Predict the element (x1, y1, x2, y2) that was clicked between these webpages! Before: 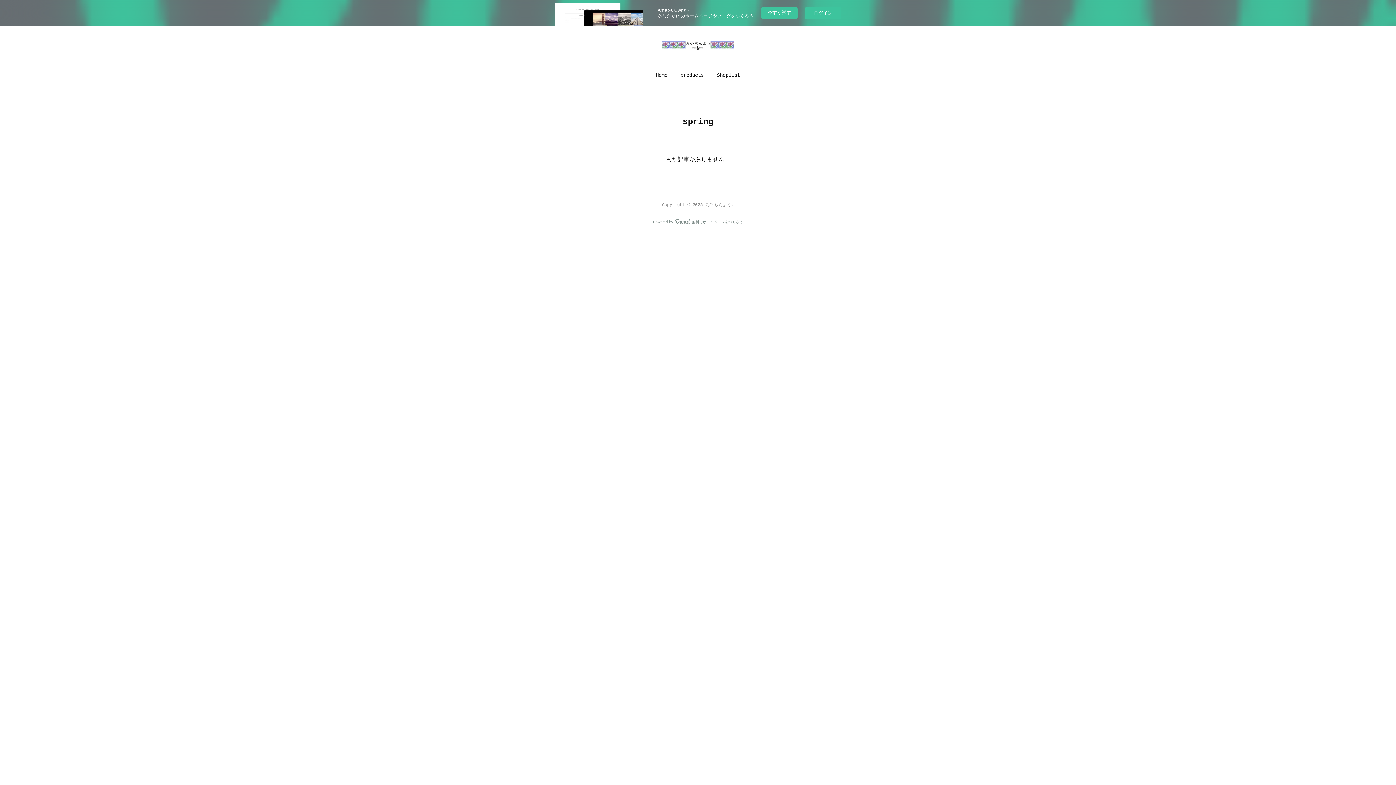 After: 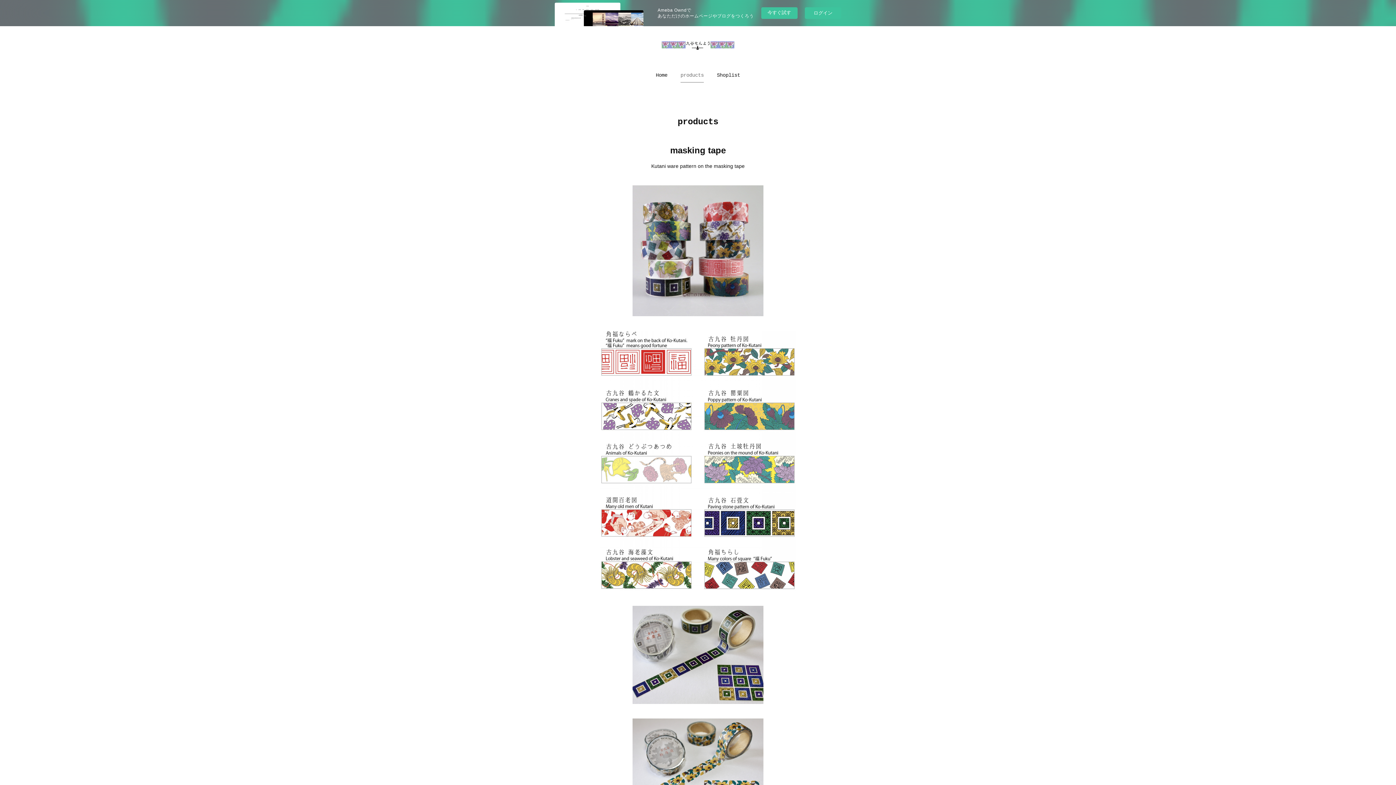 Action: label: products bbox: (680, 64, 704, 86)